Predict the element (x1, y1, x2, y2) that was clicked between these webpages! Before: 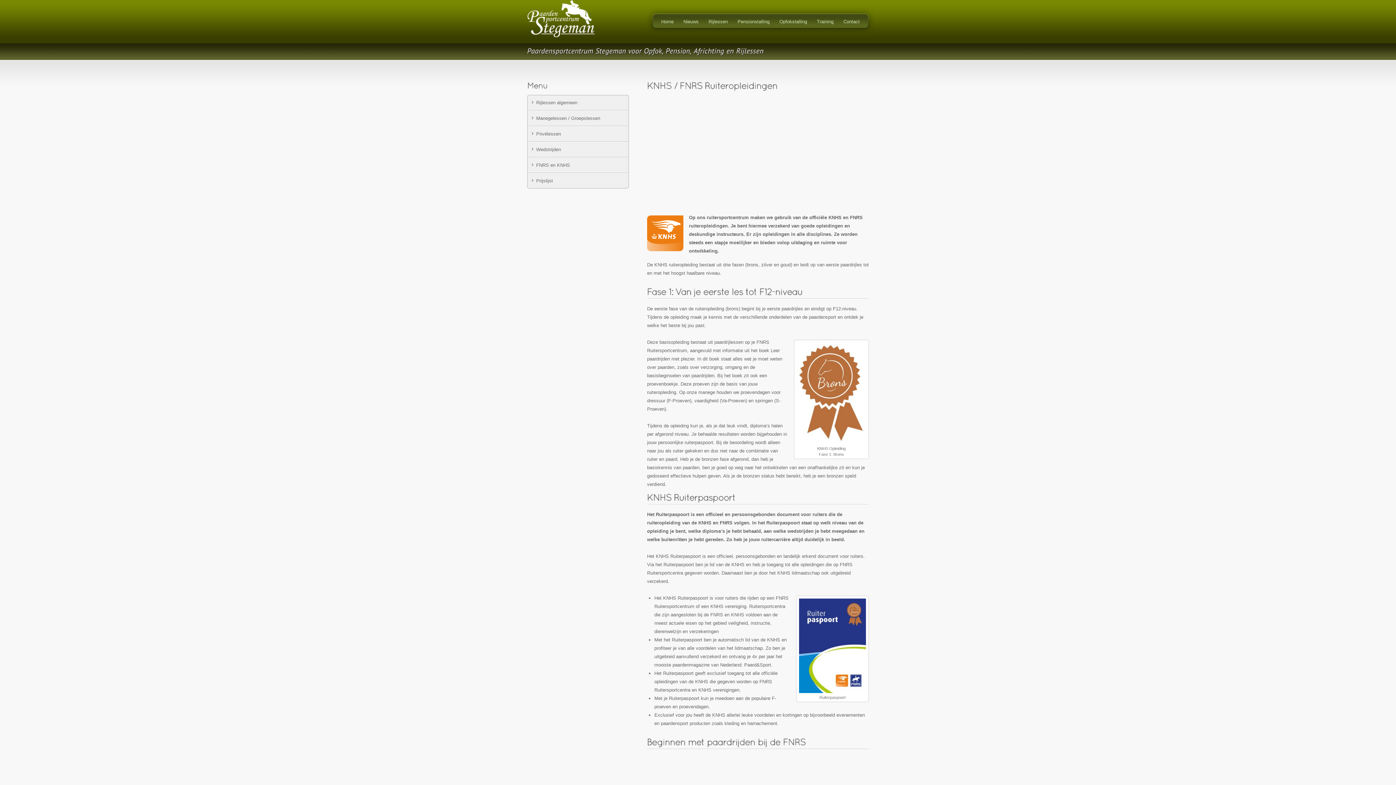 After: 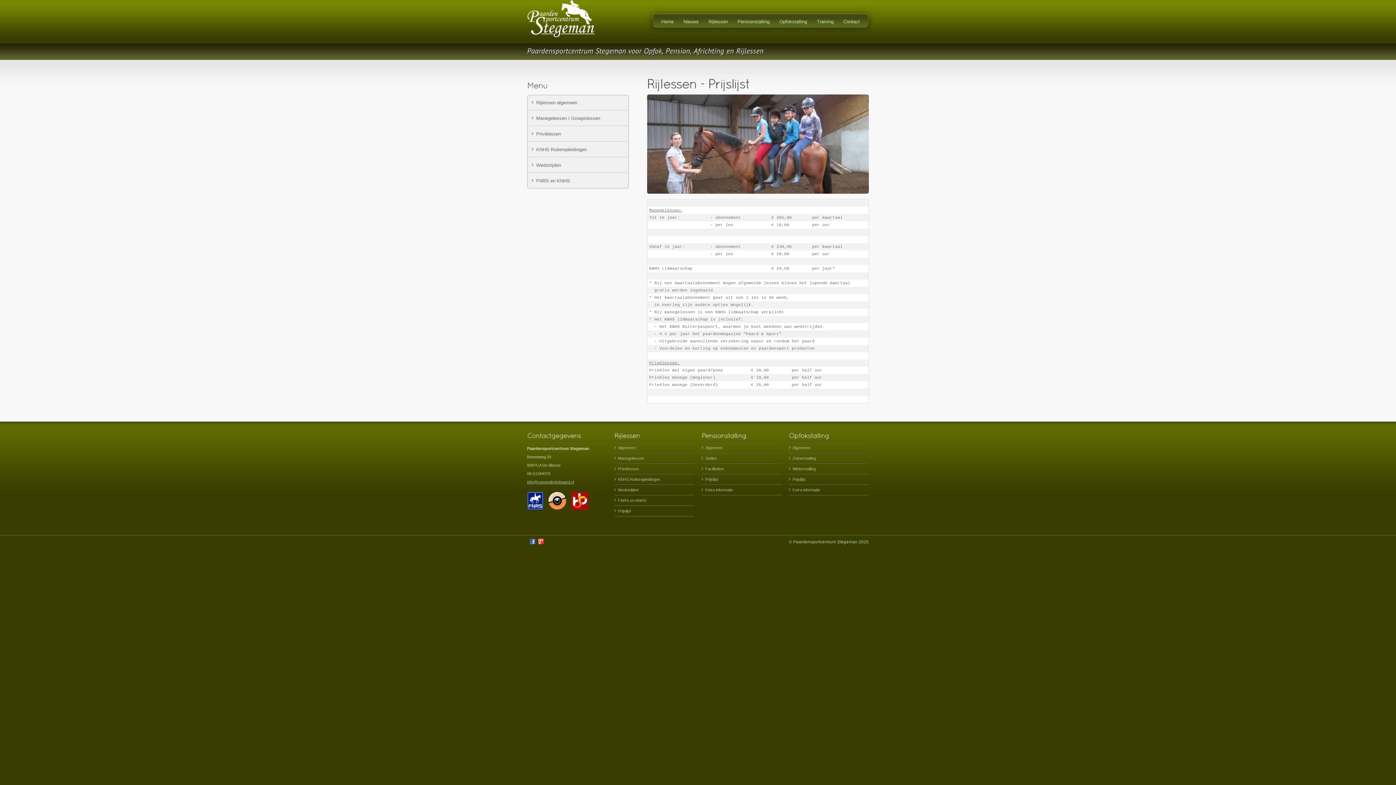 Action: bbox: (527, 173, 628, 188) label: Prijslijst